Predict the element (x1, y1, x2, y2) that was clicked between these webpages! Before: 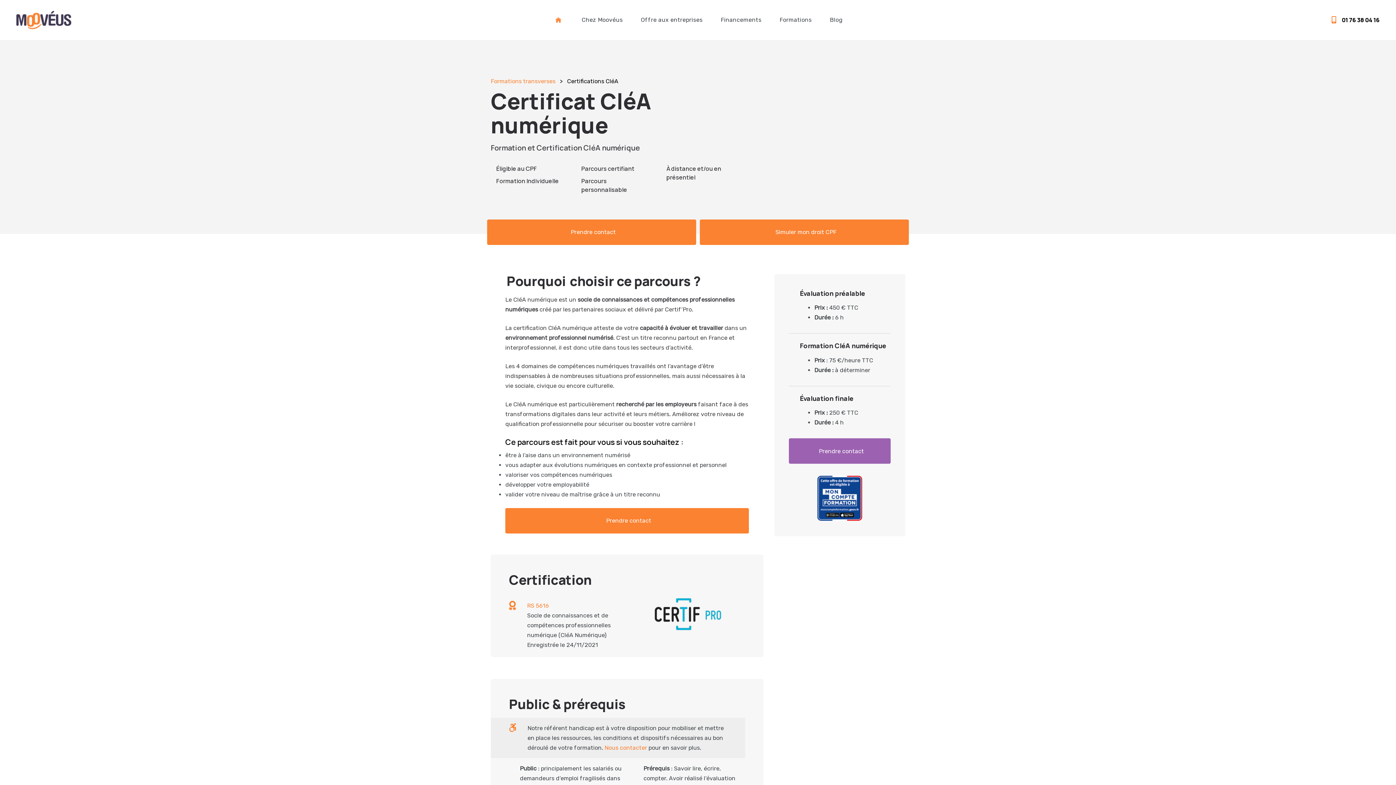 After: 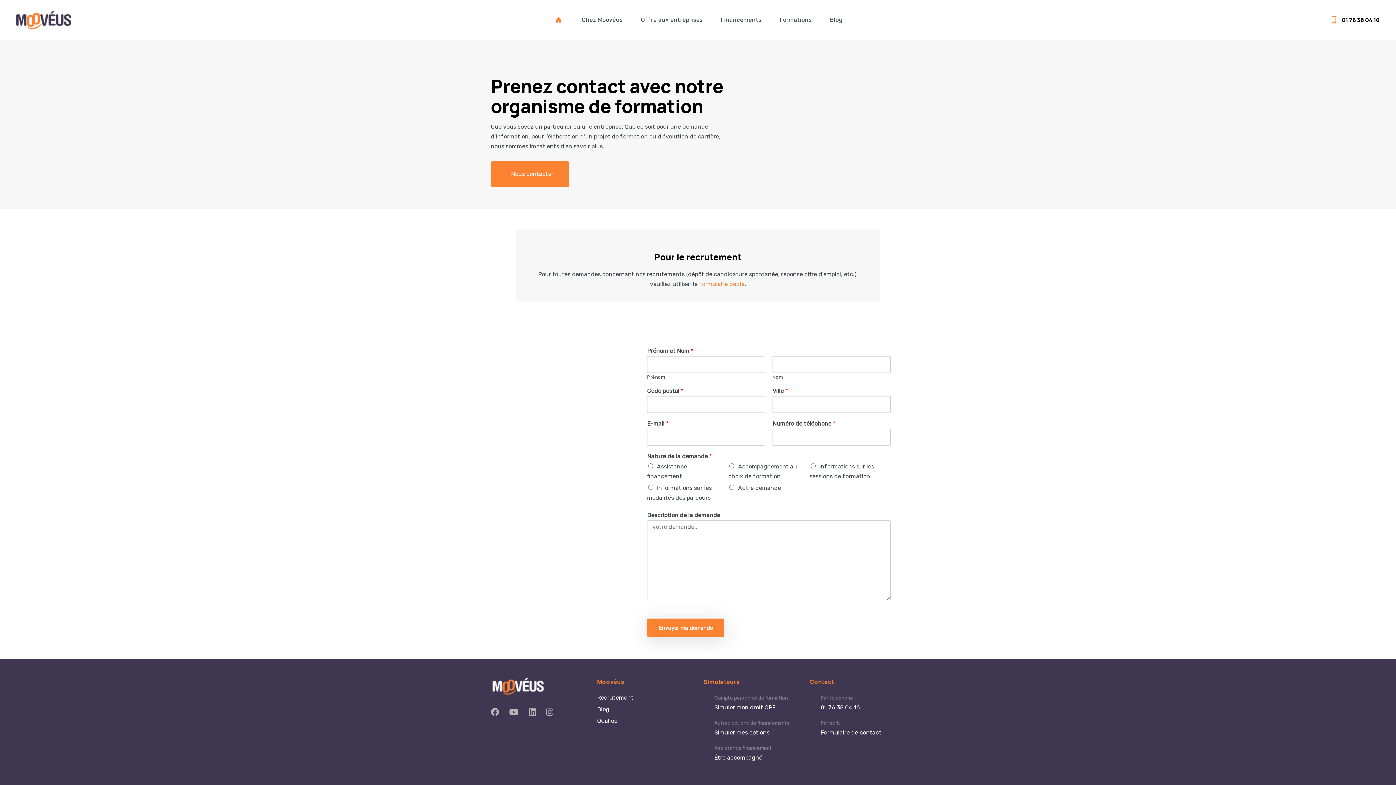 Action: label: Nous contacter bbox: (604, 744, 647, 751)